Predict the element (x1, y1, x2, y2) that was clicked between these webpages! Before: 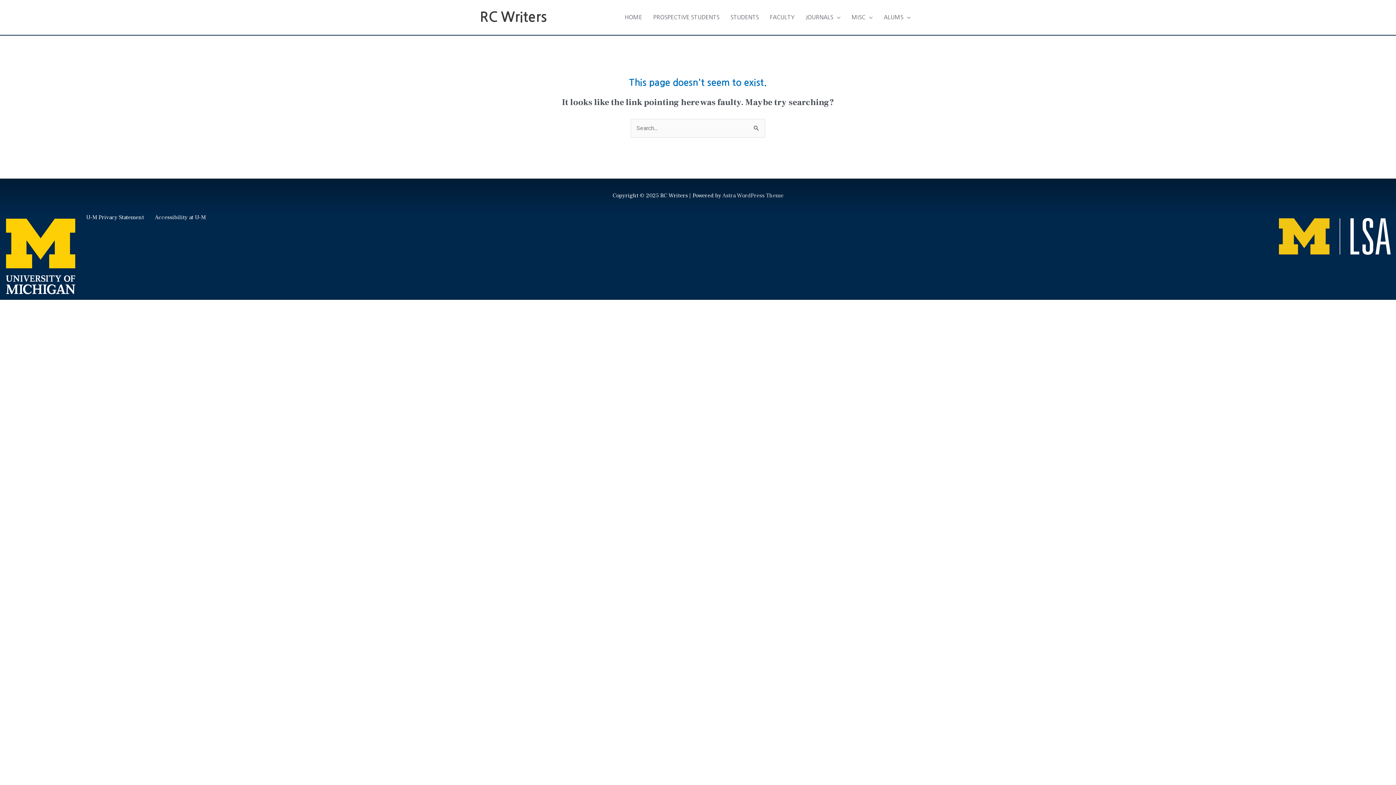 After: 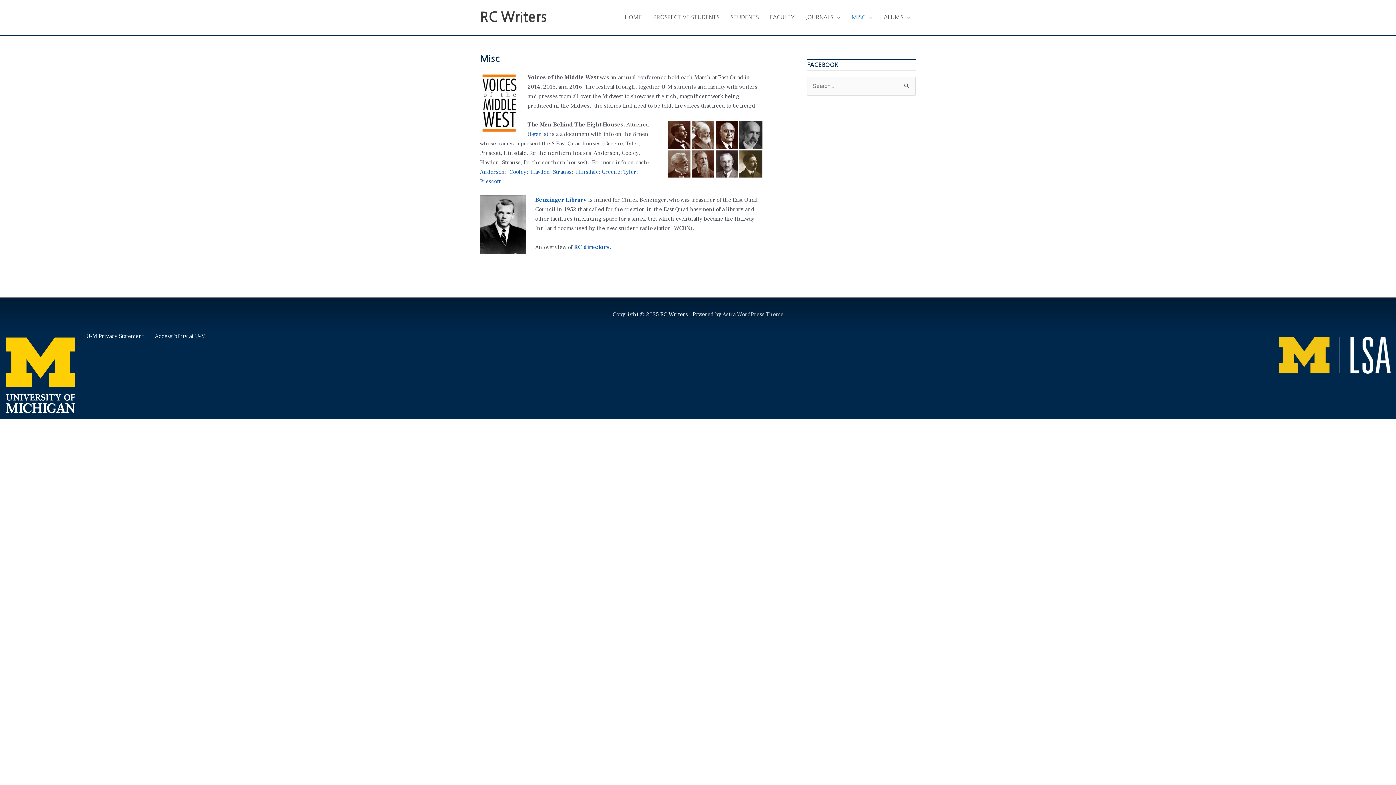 Action: bbox: (846, 6, 878, 28) label: MISC